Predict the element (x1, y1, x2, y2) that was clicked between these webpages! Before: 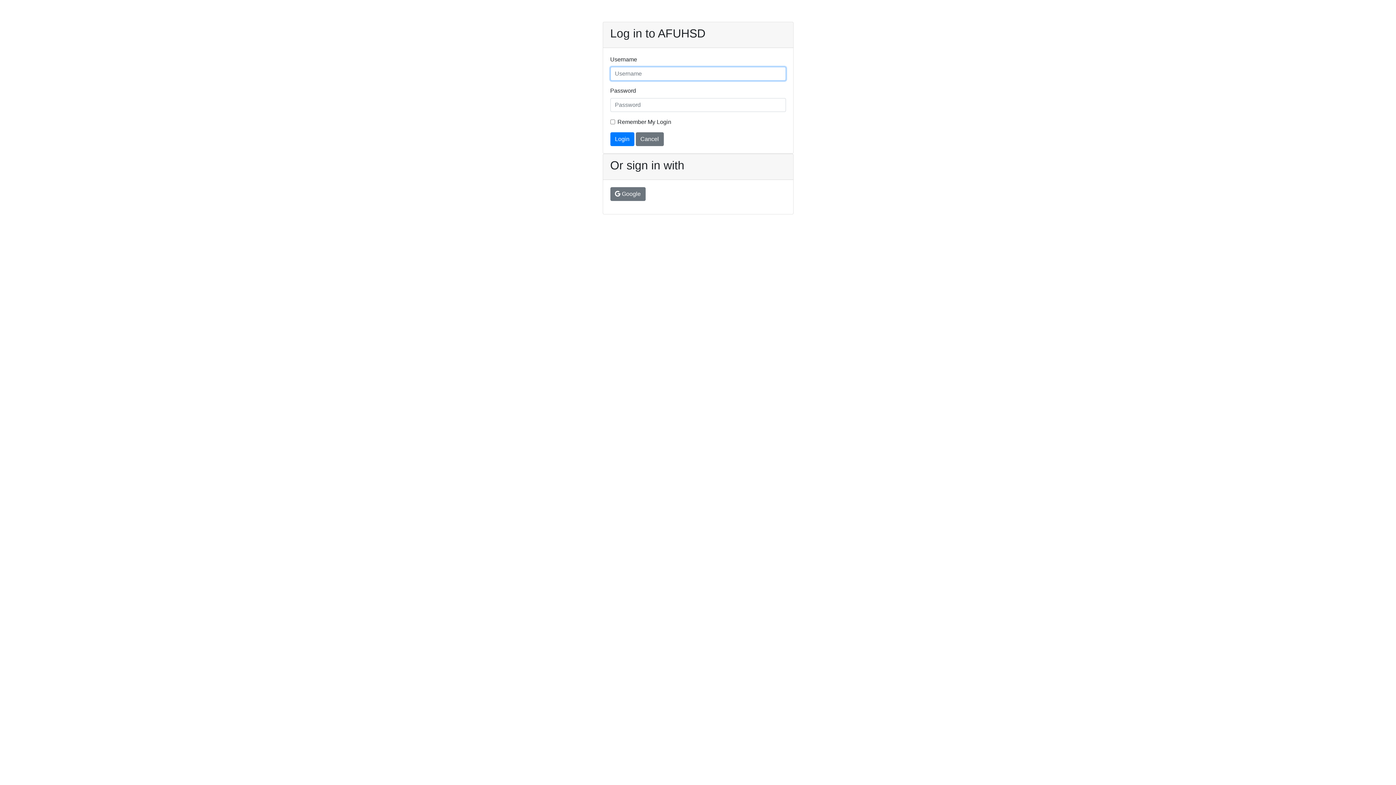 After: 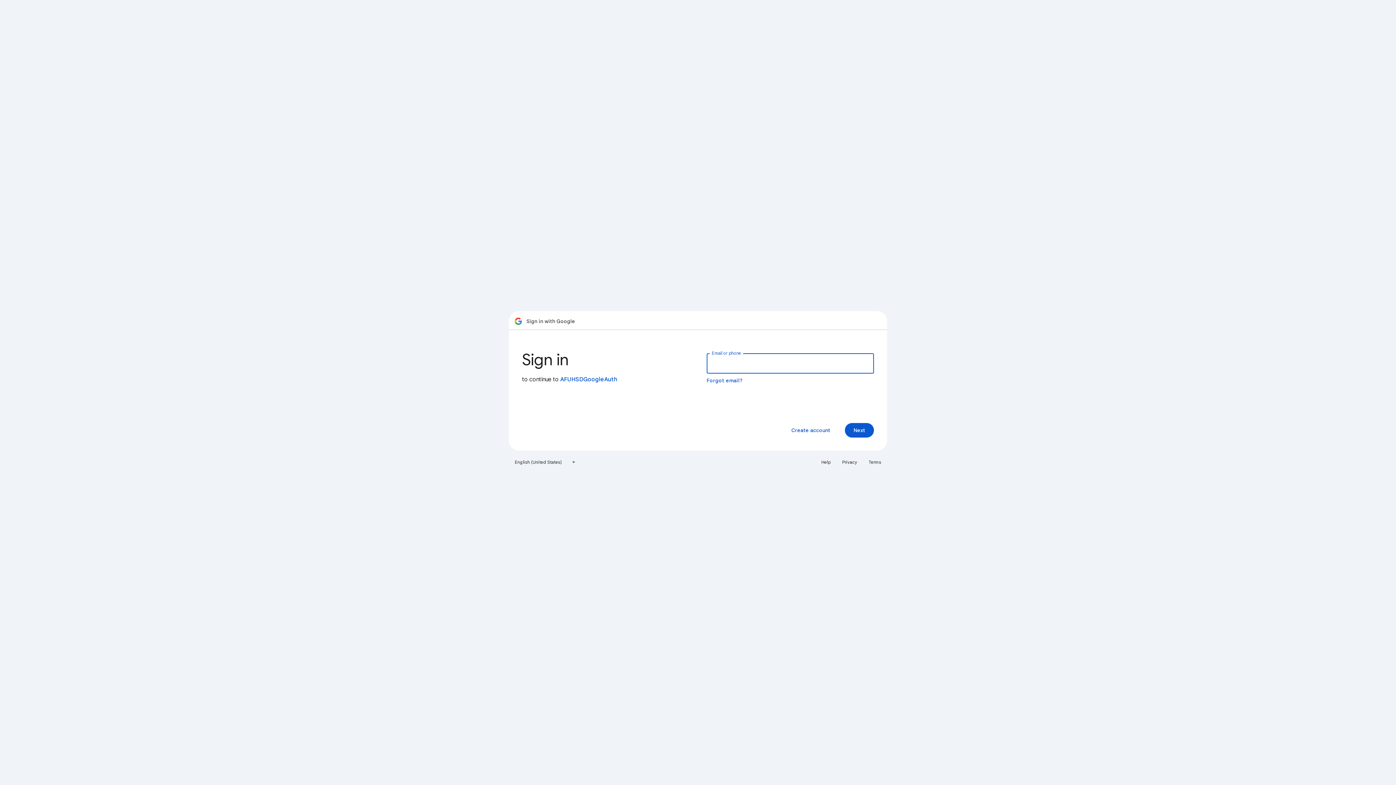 Action: label:  Google bbox: (610, 187, 645, 201)